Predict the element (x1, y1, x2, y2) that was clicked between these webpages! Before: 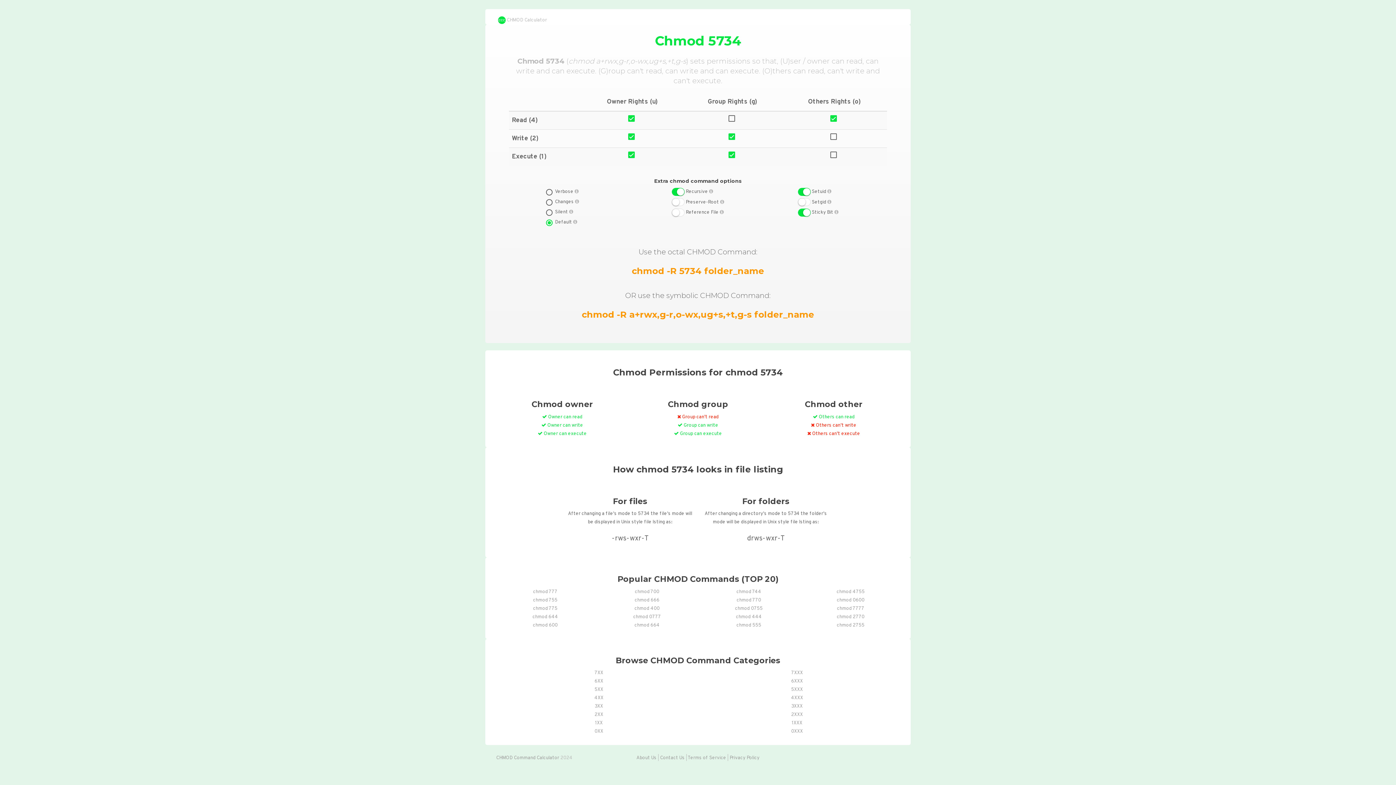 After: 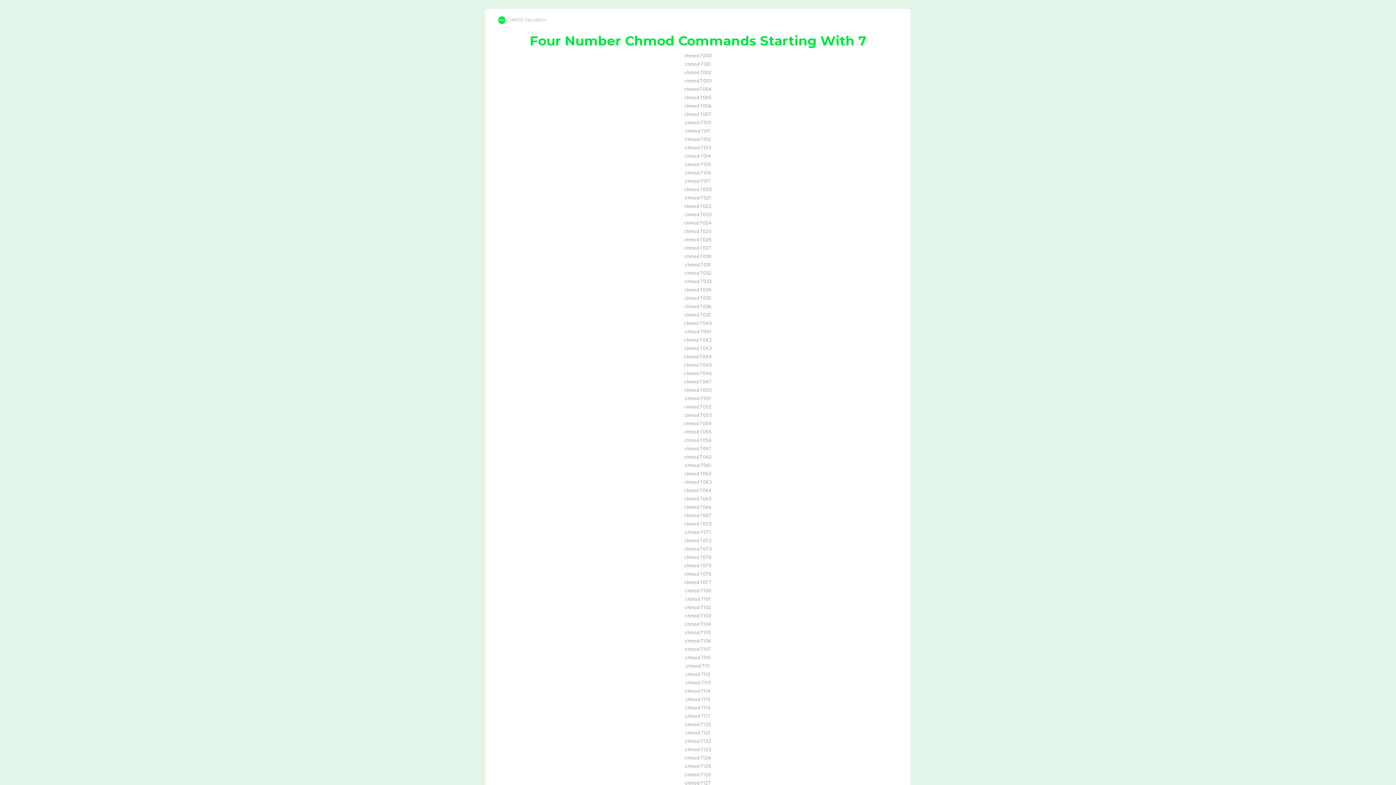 Action: label: 7XXX bbox: (791, 670, 803, 676)